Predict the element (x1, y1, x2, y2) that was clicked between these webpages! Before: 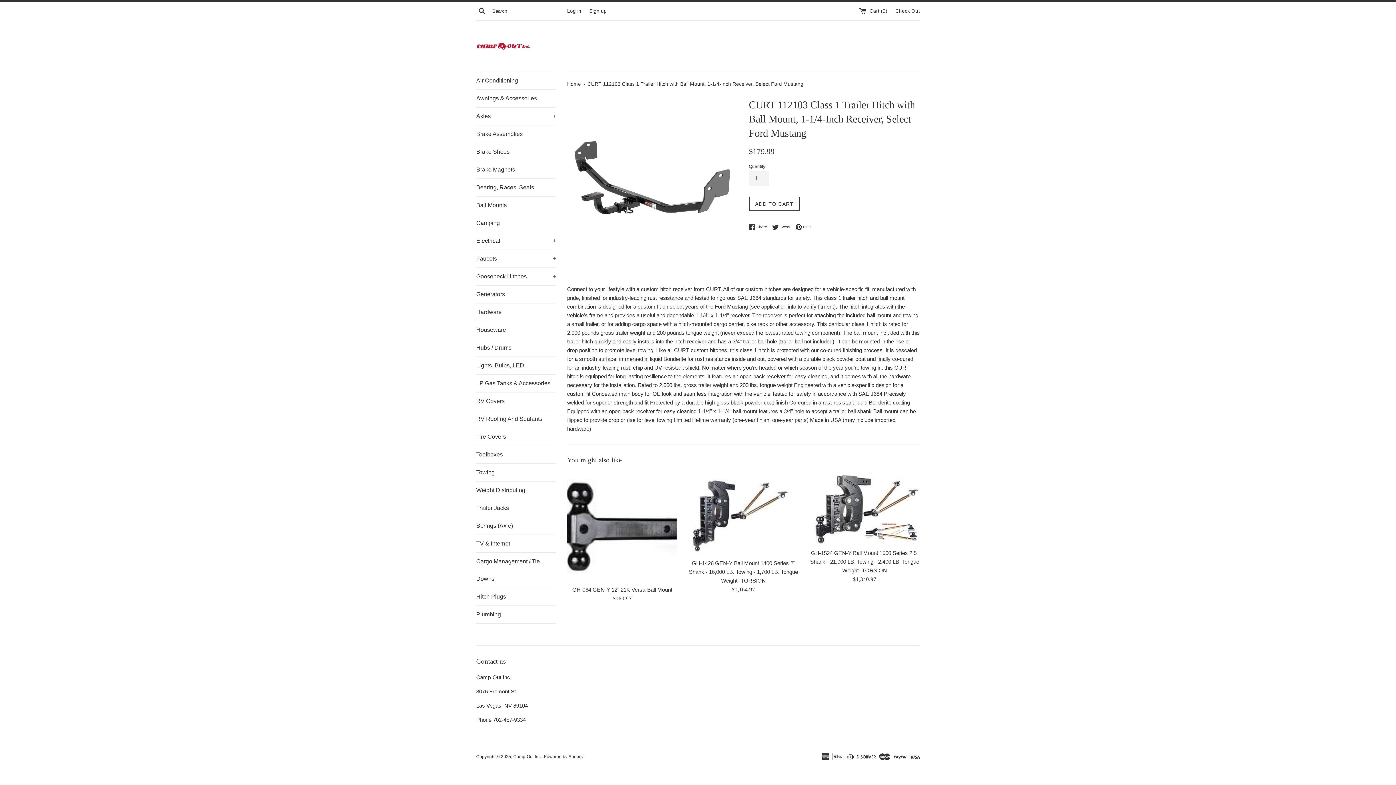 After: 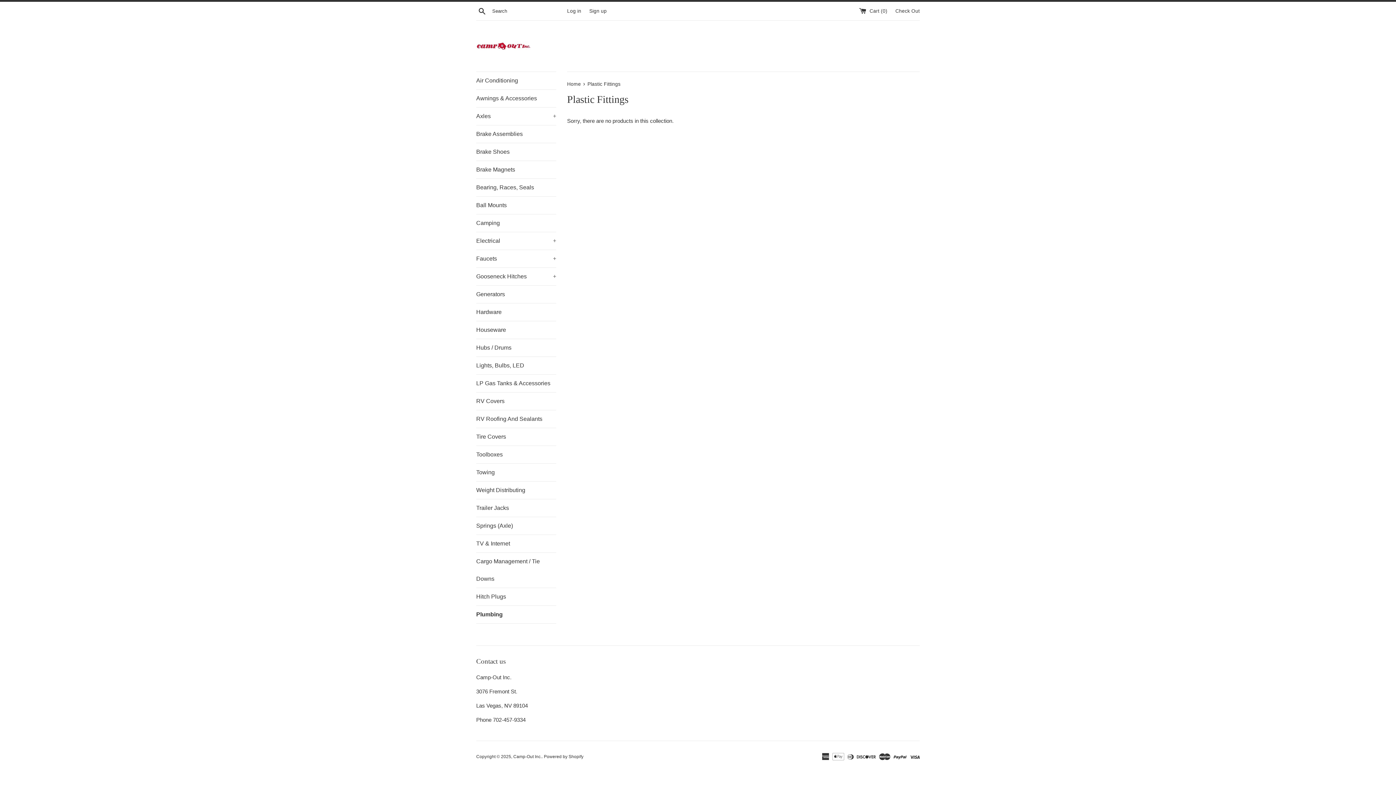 Action: bbox: (476, 606, 556, 623) label: Plumbing